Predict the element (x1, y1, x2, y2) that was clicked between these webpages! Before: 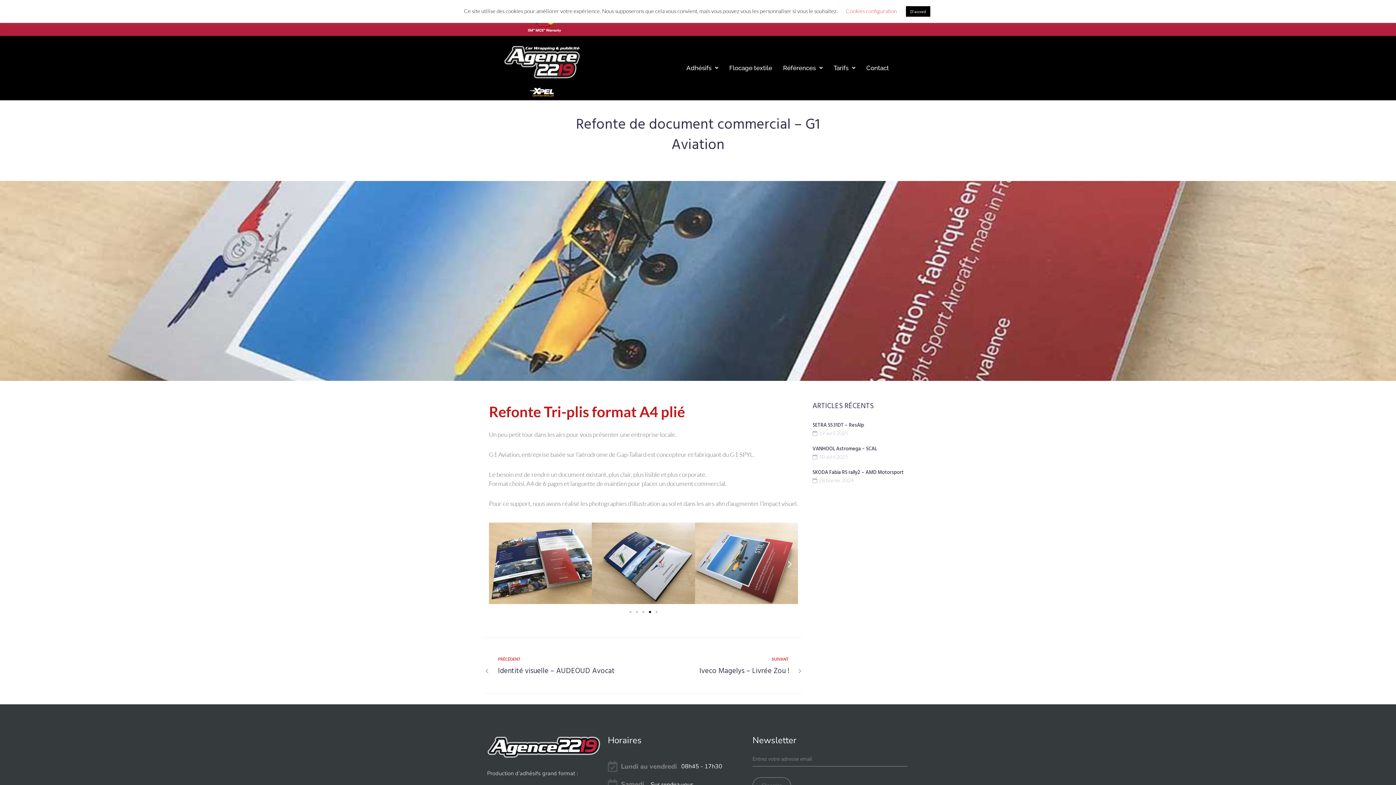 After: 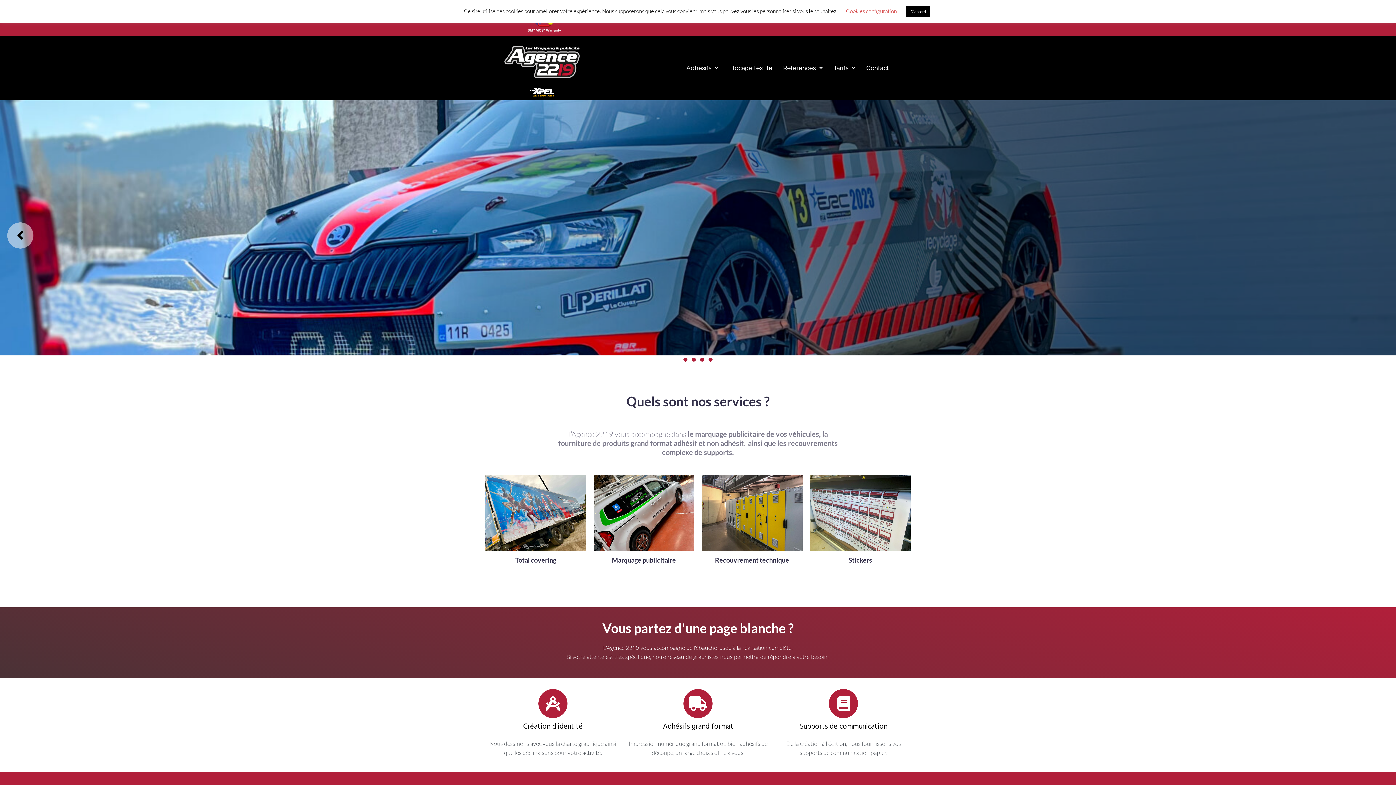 Action: bbox: (530, 87, 554, 96)